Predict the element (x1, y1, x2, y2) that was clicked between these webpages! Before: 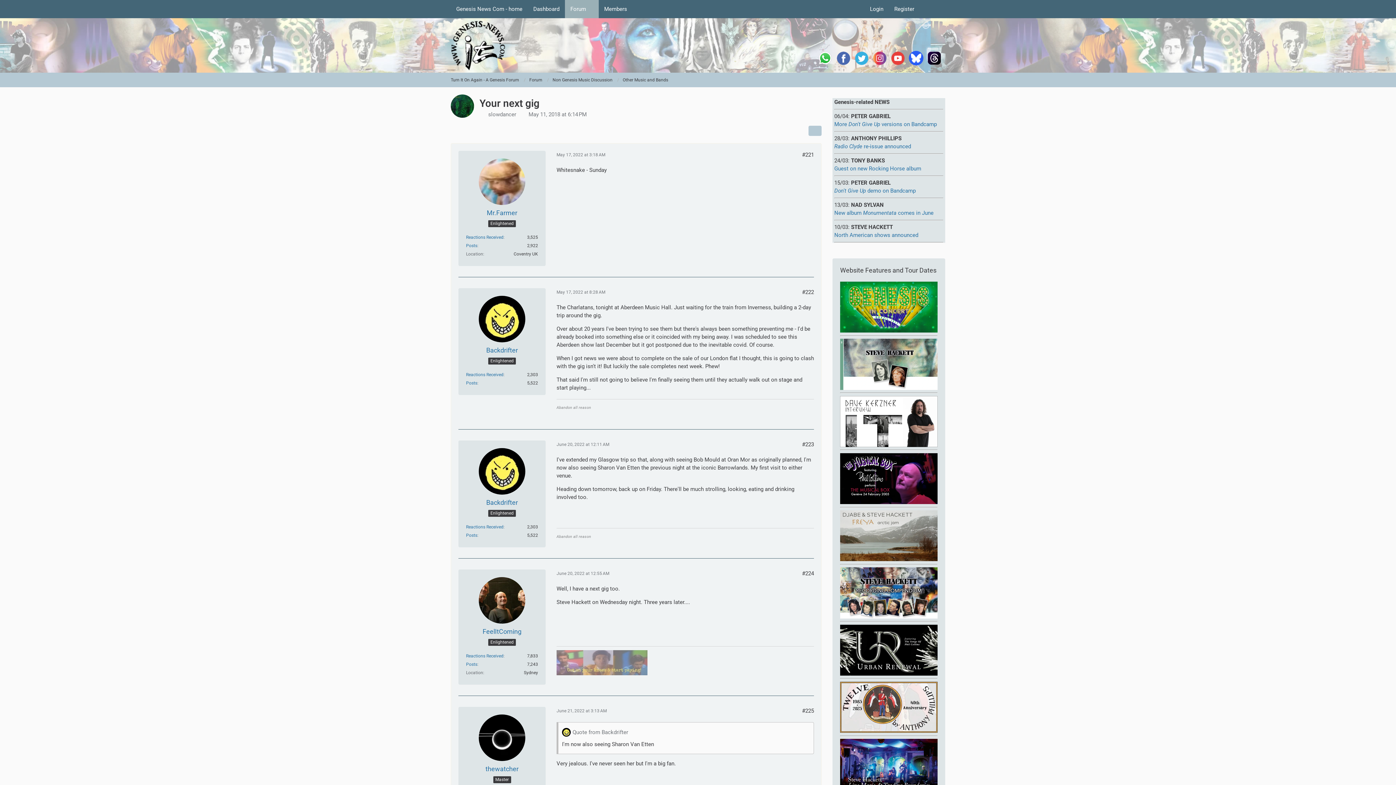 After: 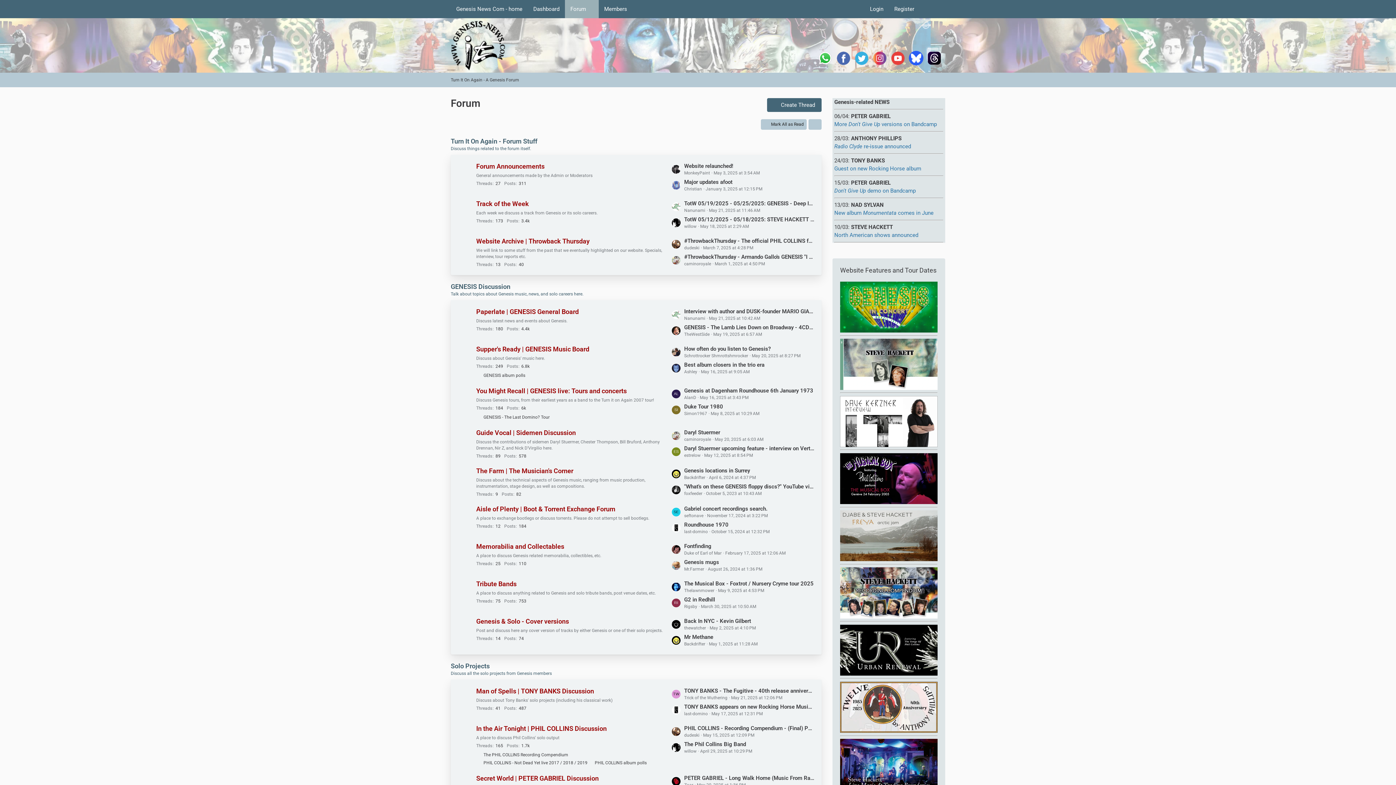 Action: bbox: (529, 76, 542, 83) label: Forum